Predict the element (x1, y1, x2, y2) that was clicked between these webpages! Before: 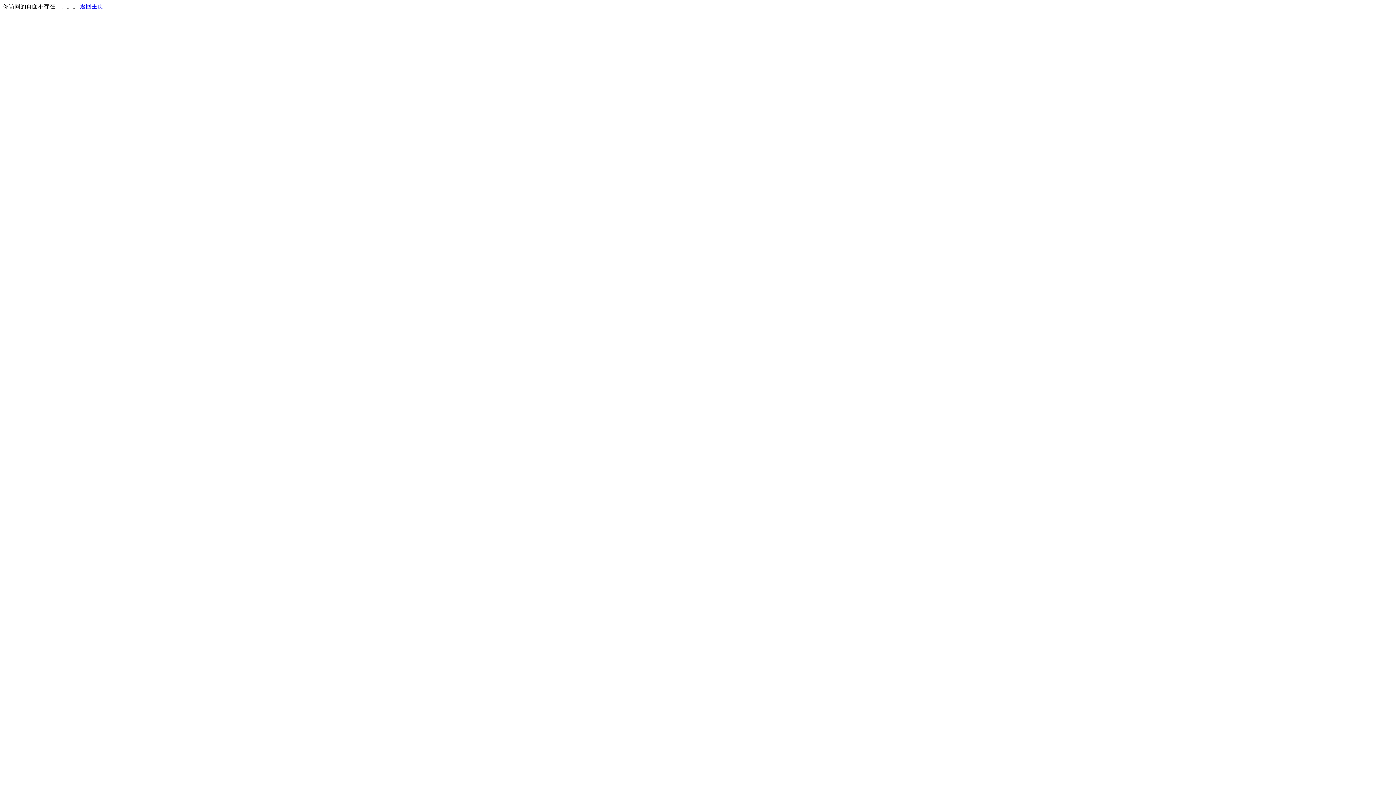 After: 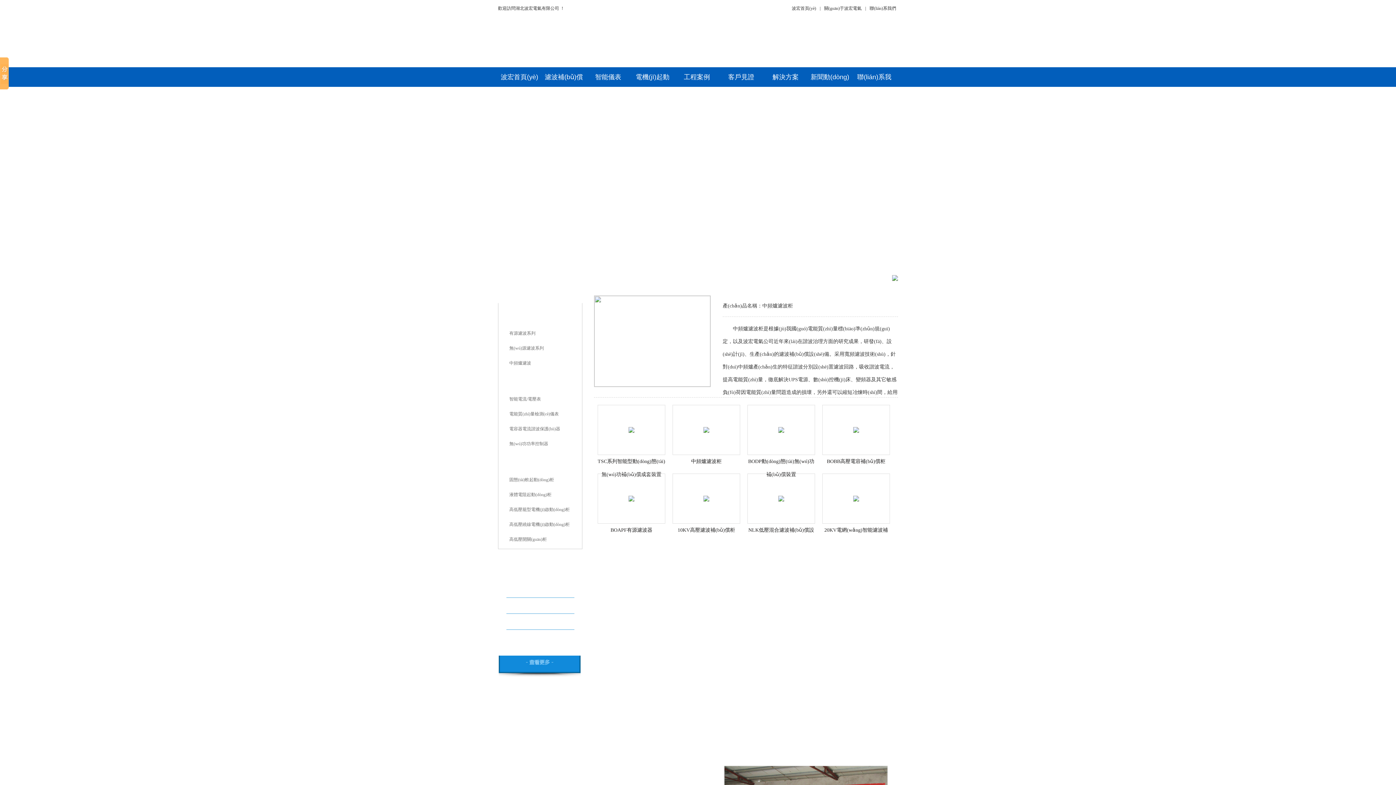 Action: label: 返回主页 bbox: (80, 3, 103, 9)